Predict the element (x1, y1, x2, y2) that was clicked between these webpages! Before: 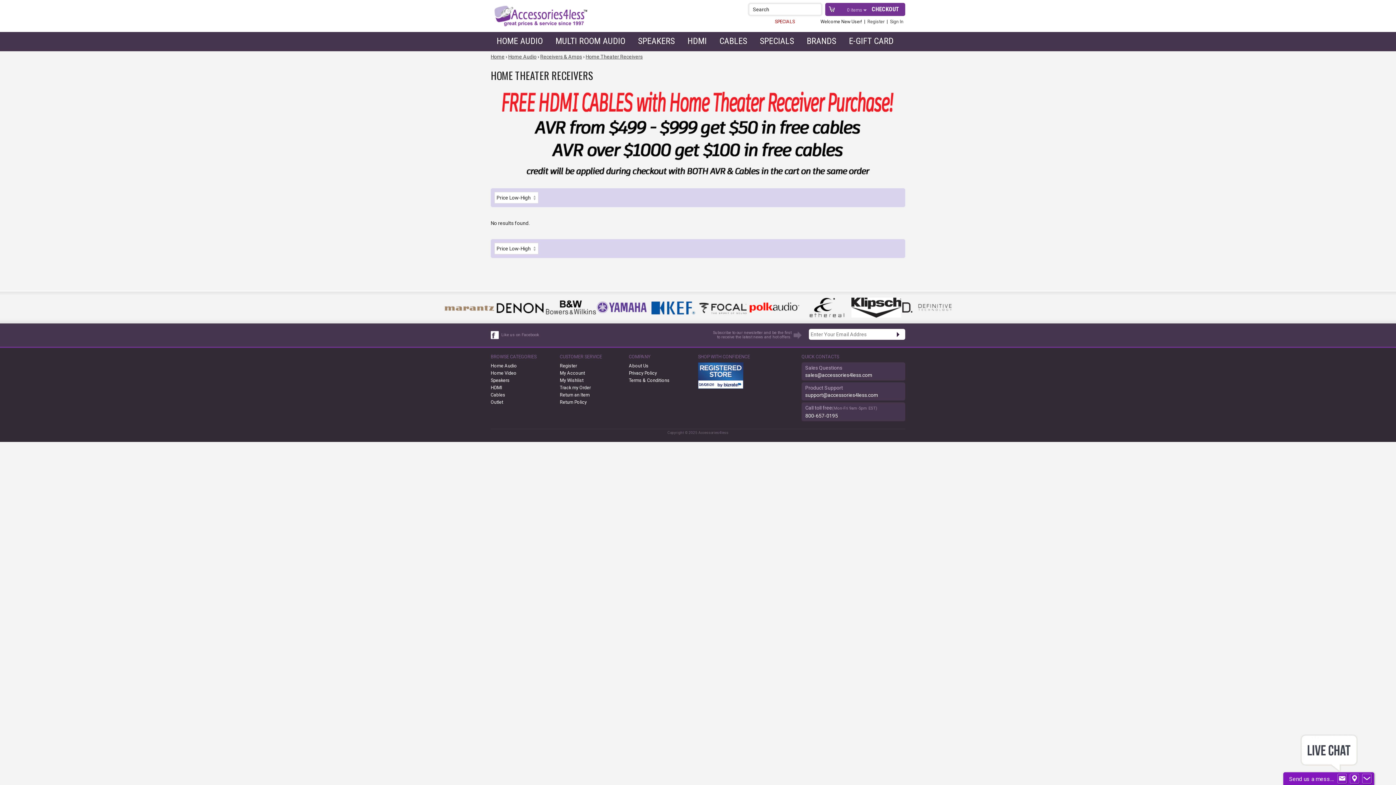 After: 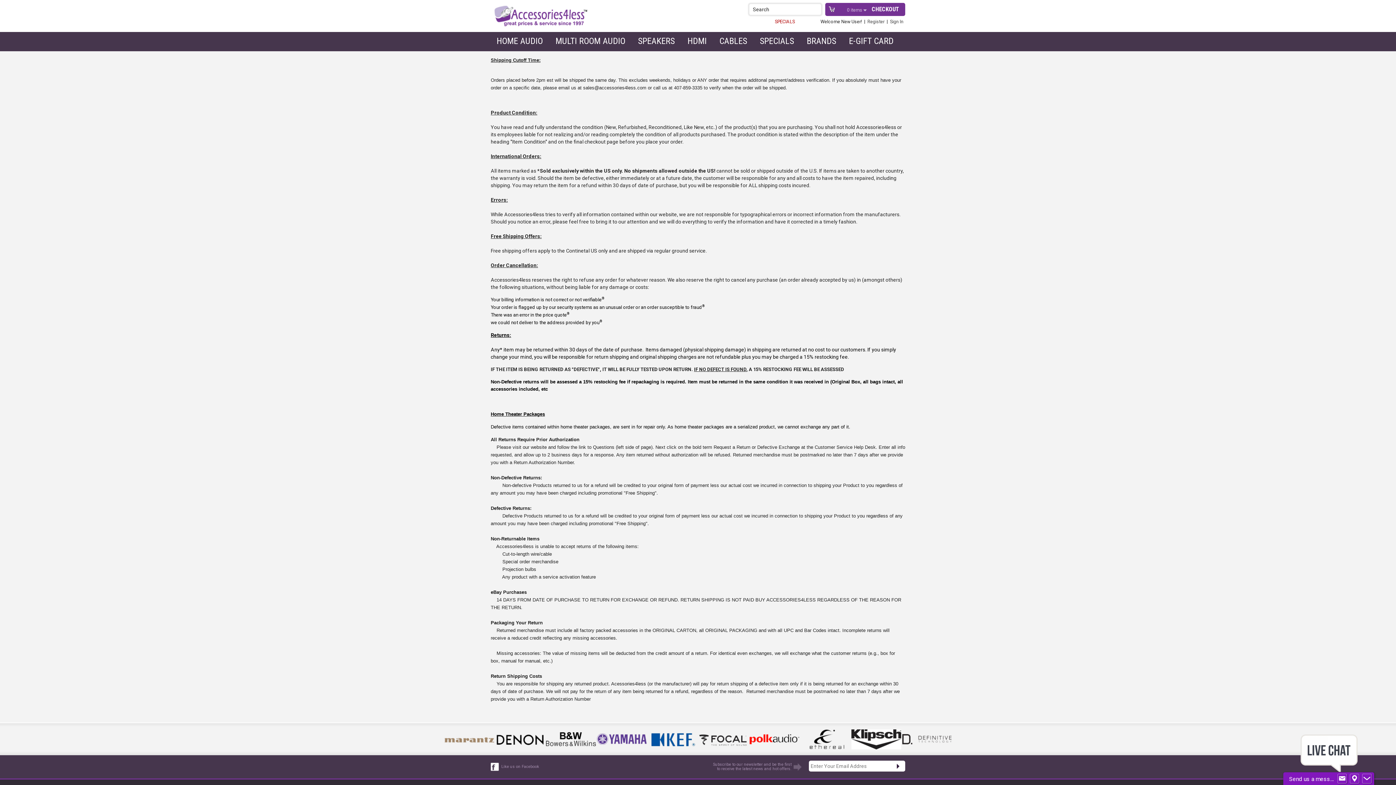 Action: label: Terms & Conditions bbox: (629, 377, 698, 384)